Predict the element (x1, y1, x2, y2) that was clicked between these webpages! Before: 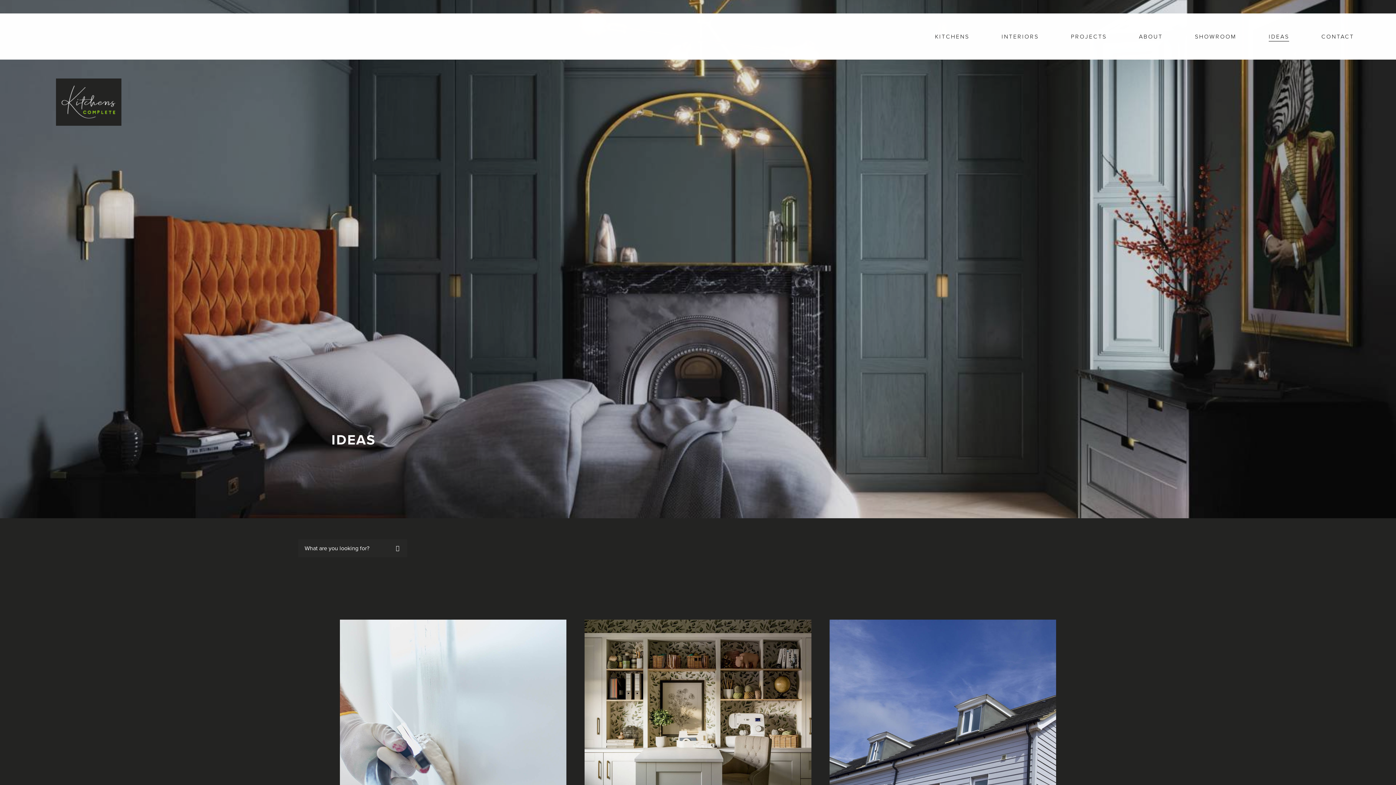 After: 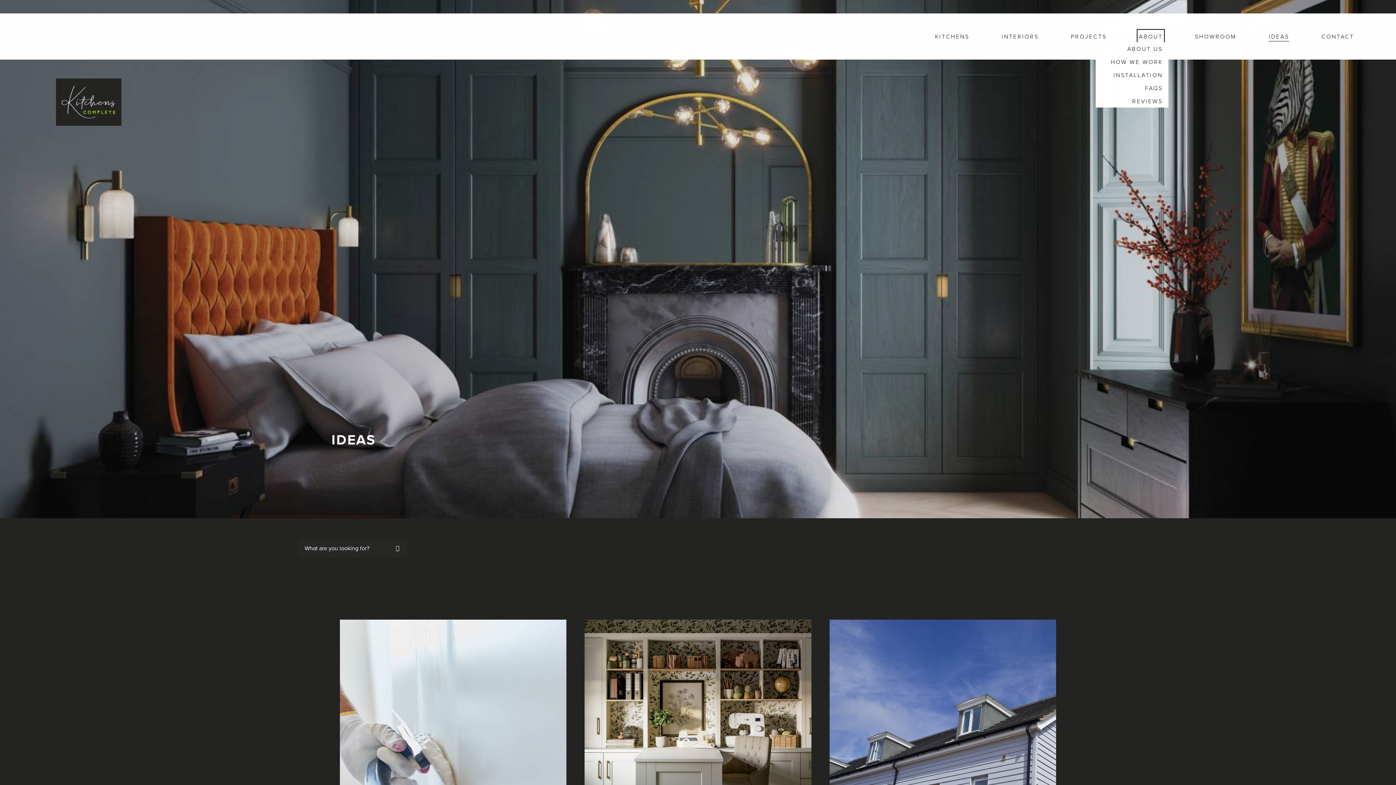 Action: bbox: (1139, 31, 1163, 42) label: folder dropdown